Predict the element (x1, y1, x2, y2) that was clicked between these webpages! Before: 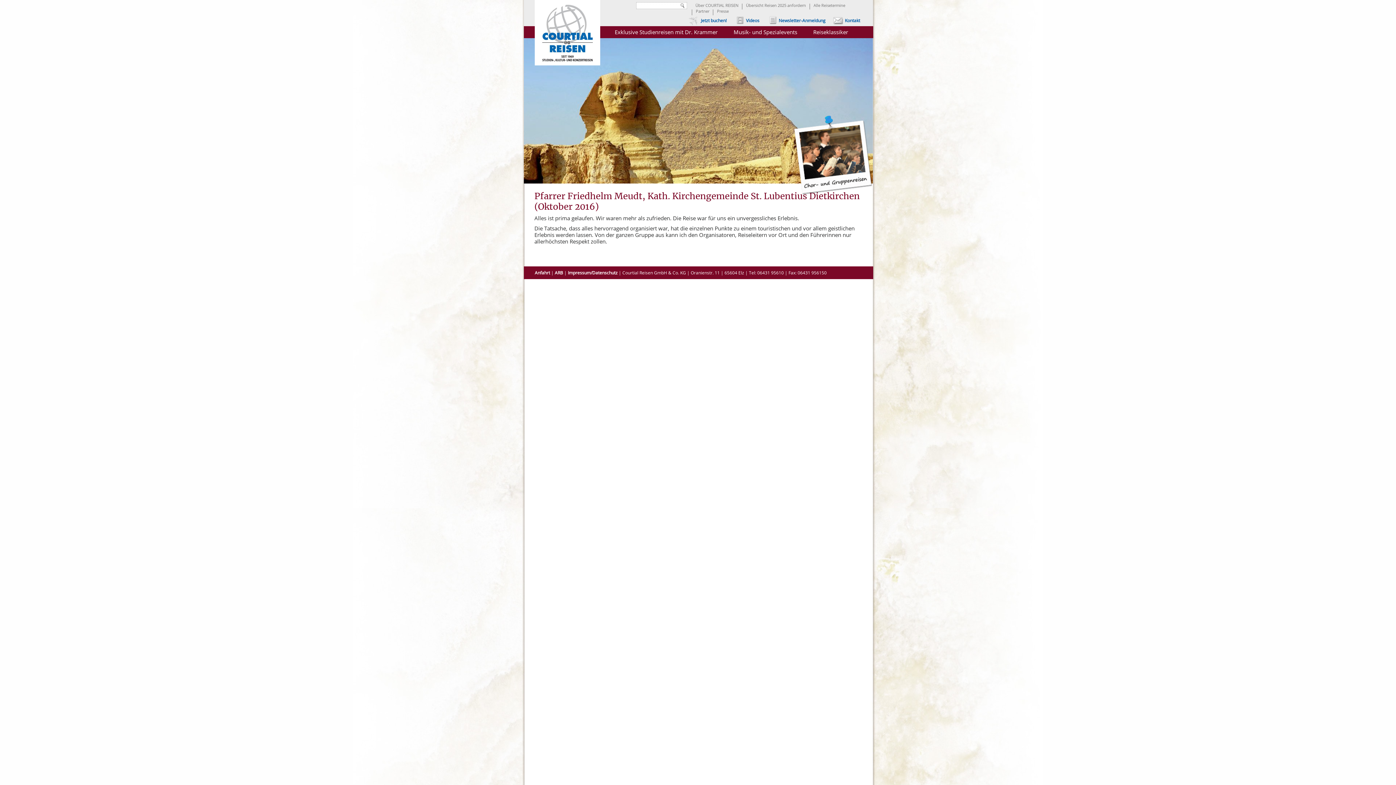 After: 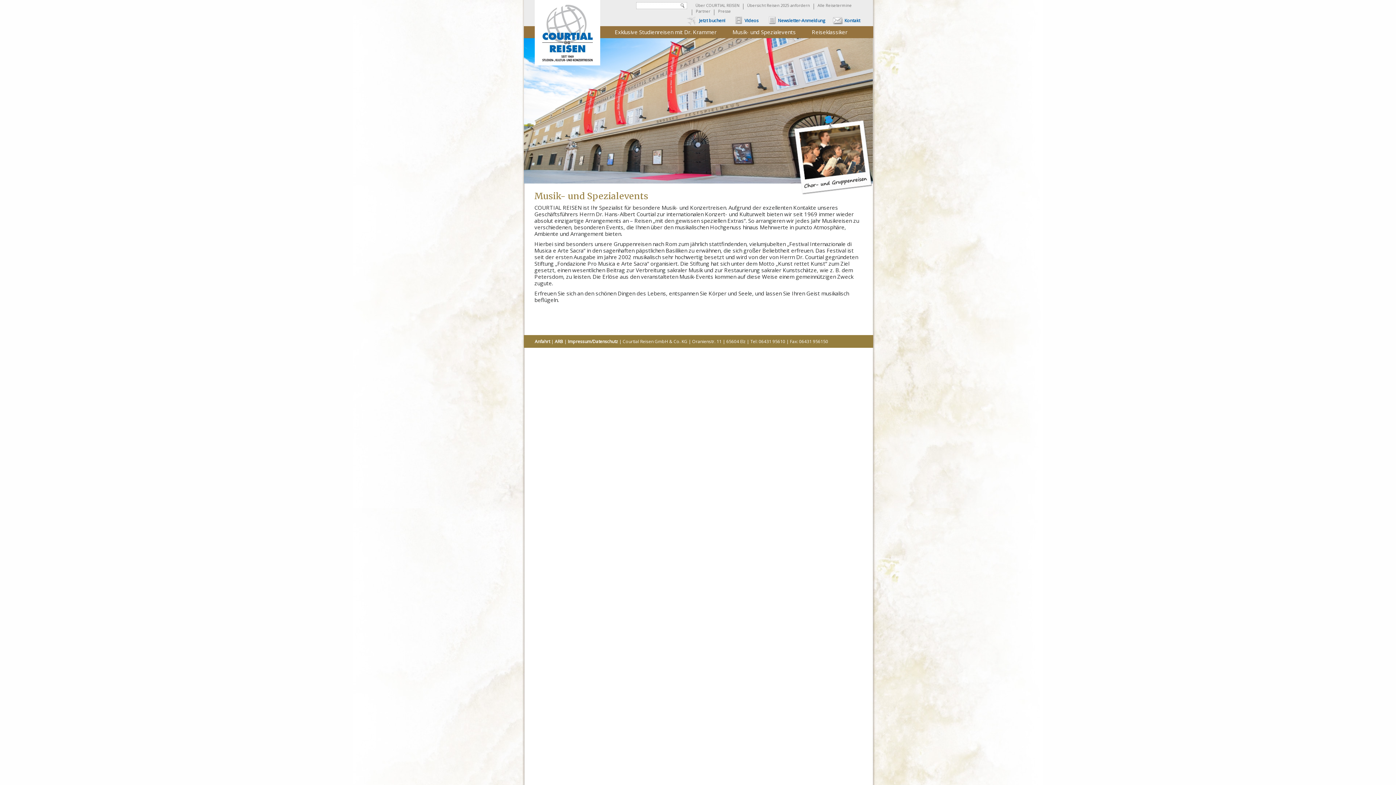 Action: label: Musik- und Spezialevents bbox: (733, 26, 797, 37)